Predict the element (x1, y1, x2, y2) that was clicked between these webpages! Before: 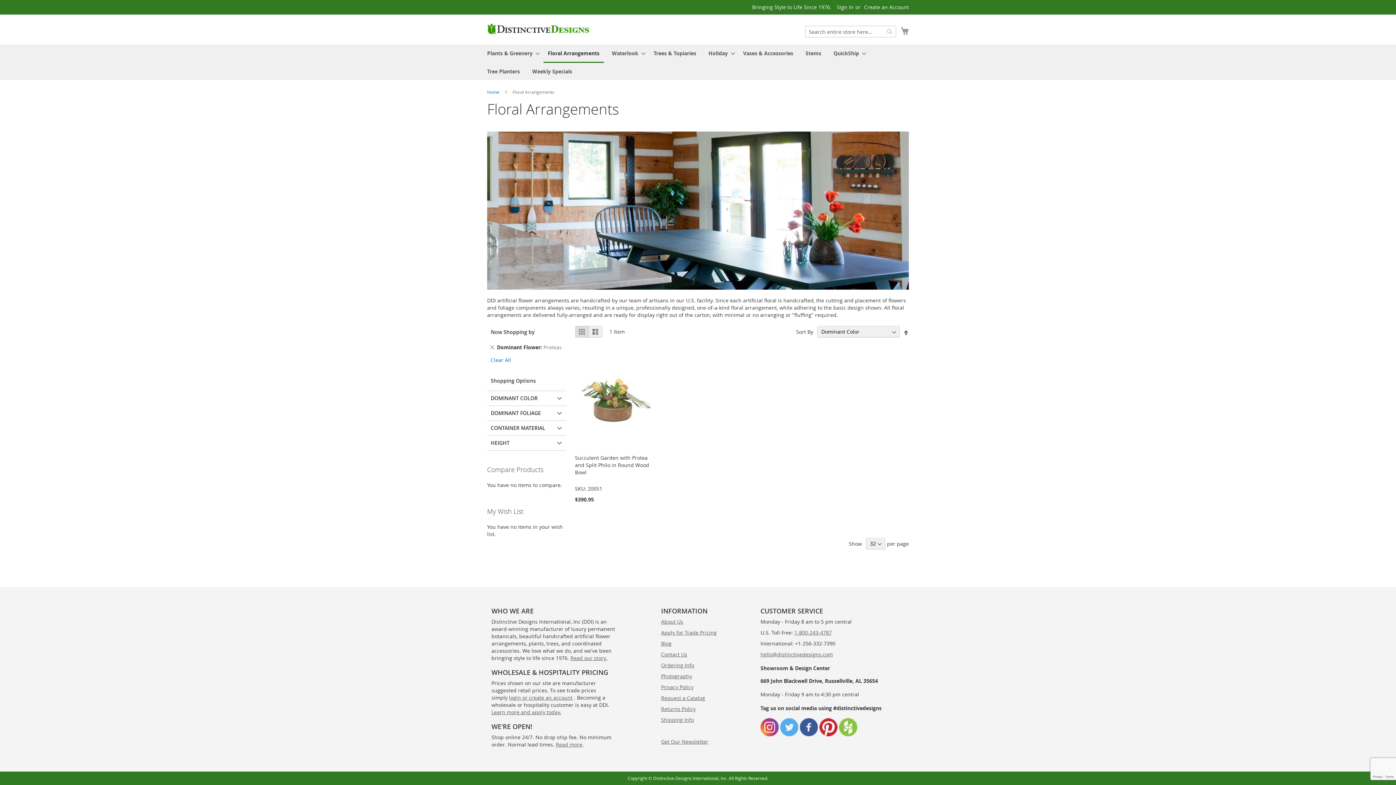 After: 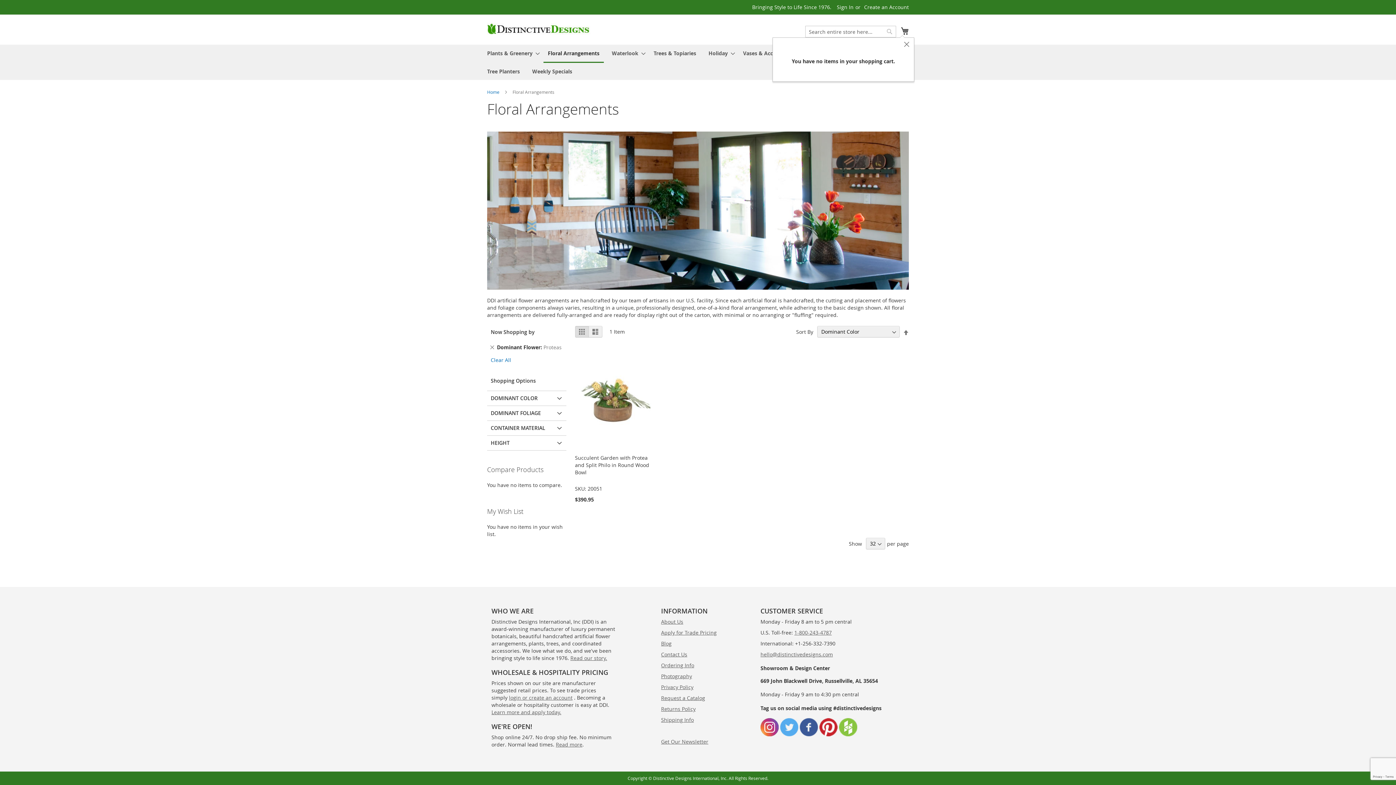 Action: bbox: (901, 25, 909, 36) label: My Cart